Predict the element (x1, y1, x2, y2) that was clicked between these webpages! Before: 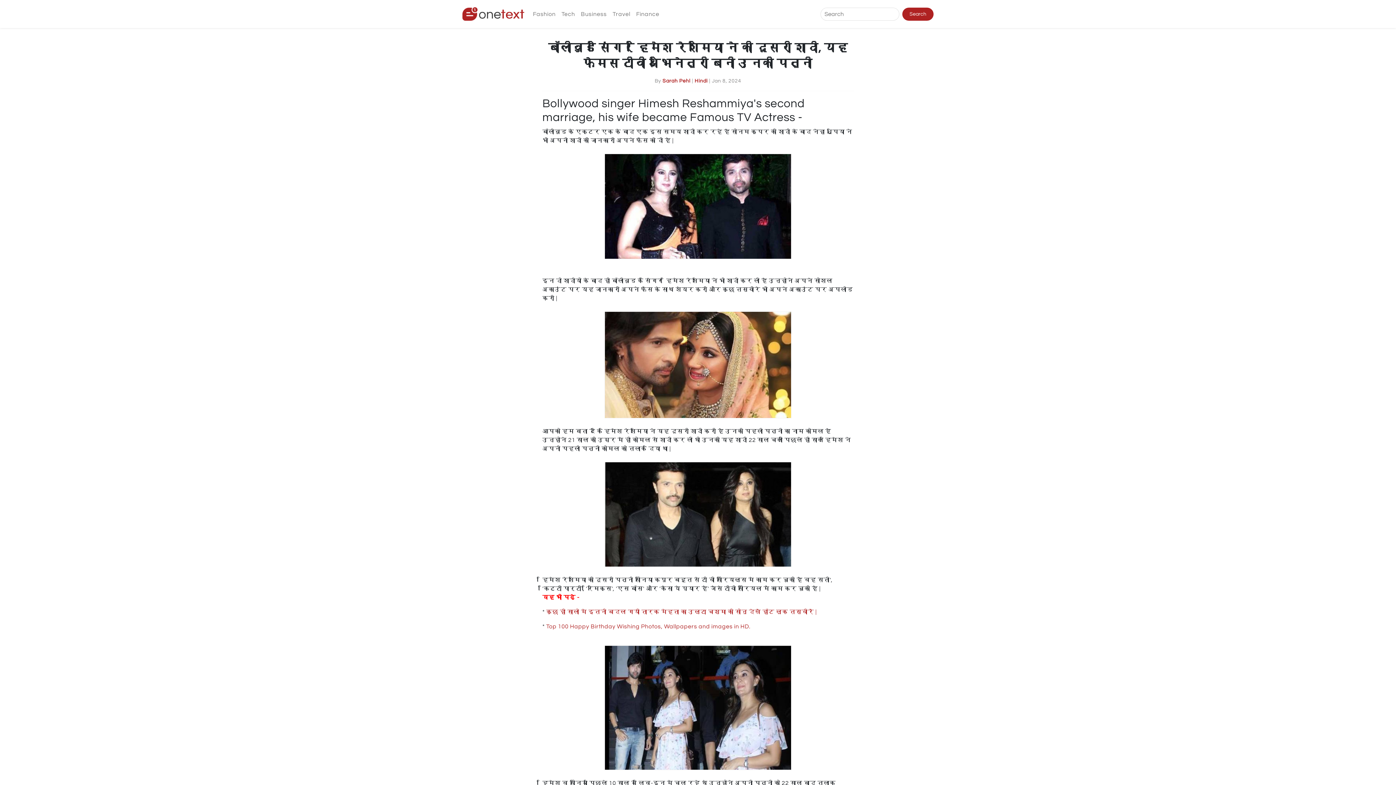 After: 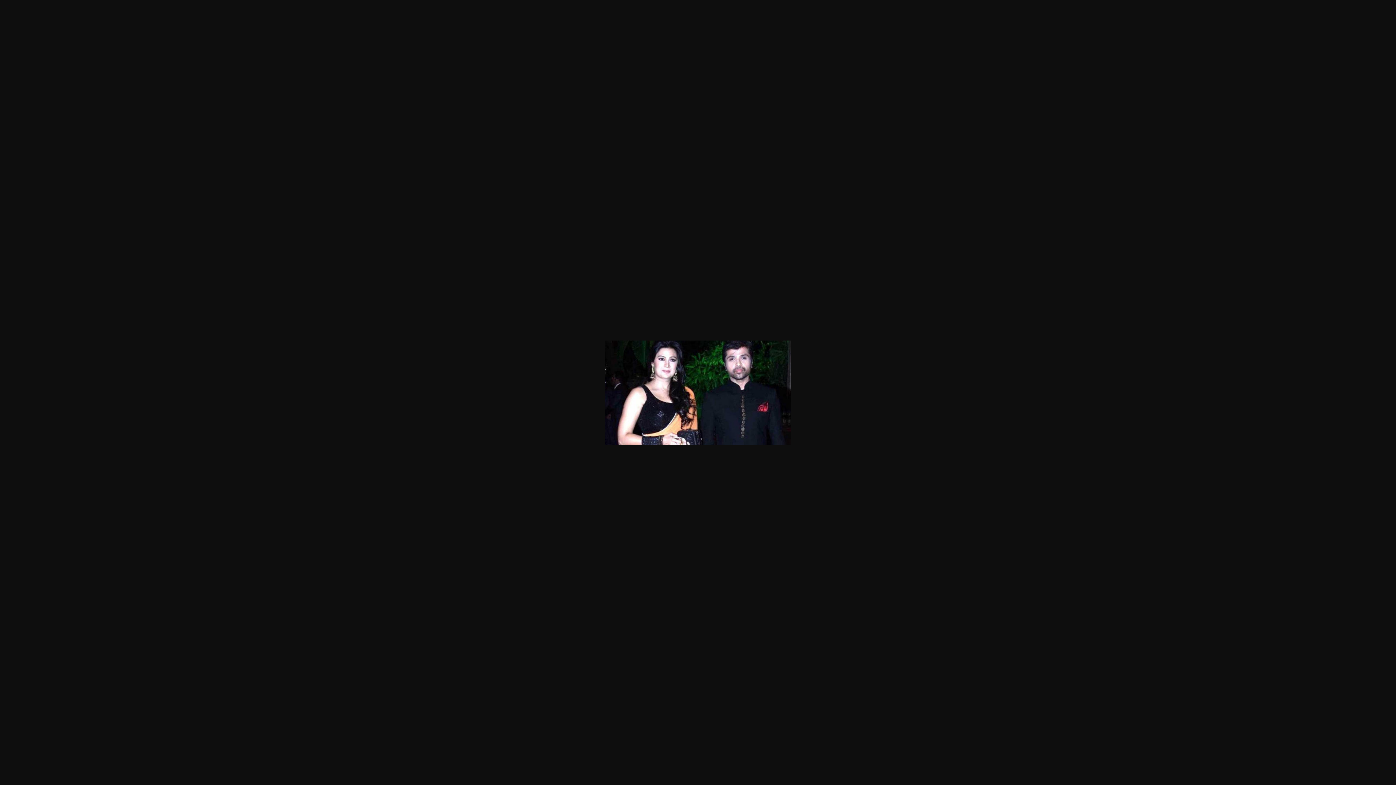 Action: bbox: (542, 153, 853, 259)